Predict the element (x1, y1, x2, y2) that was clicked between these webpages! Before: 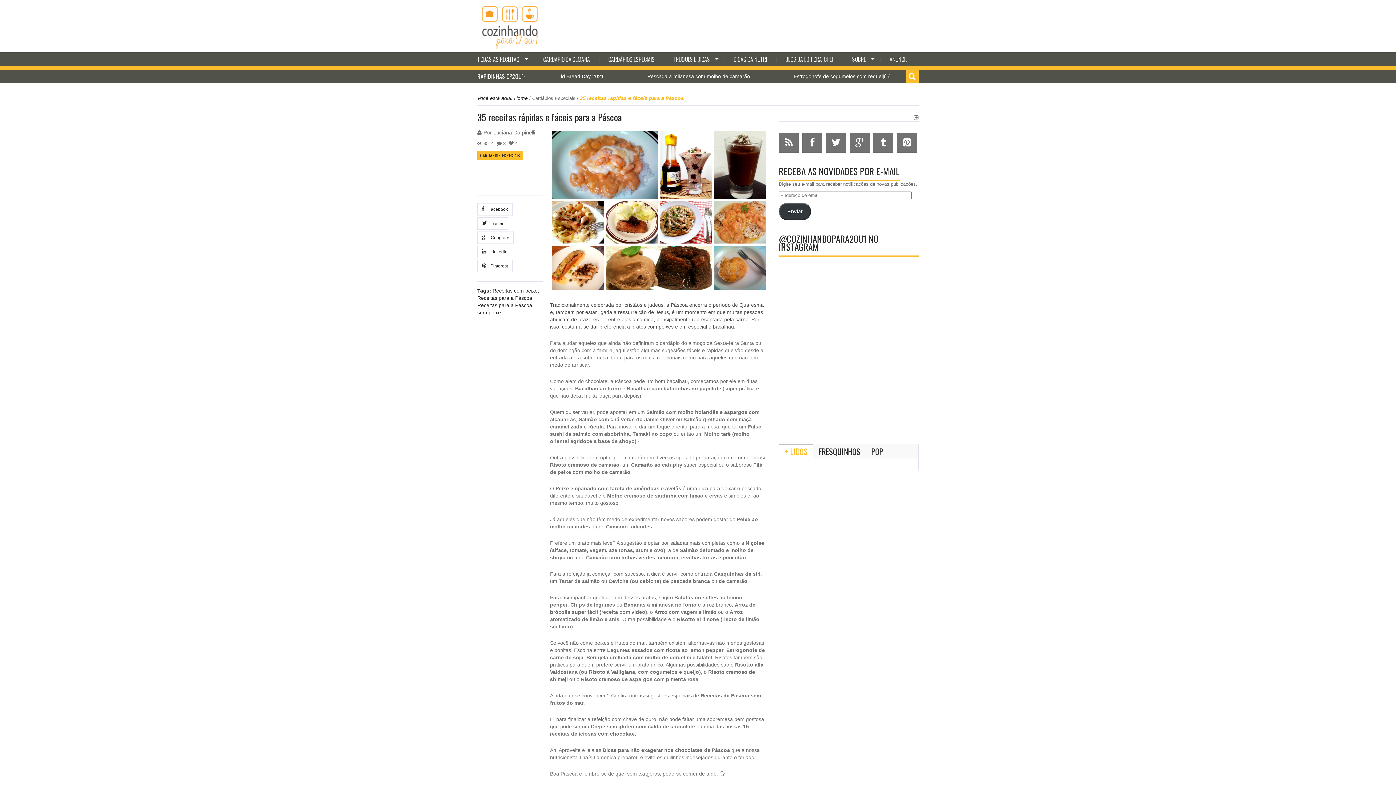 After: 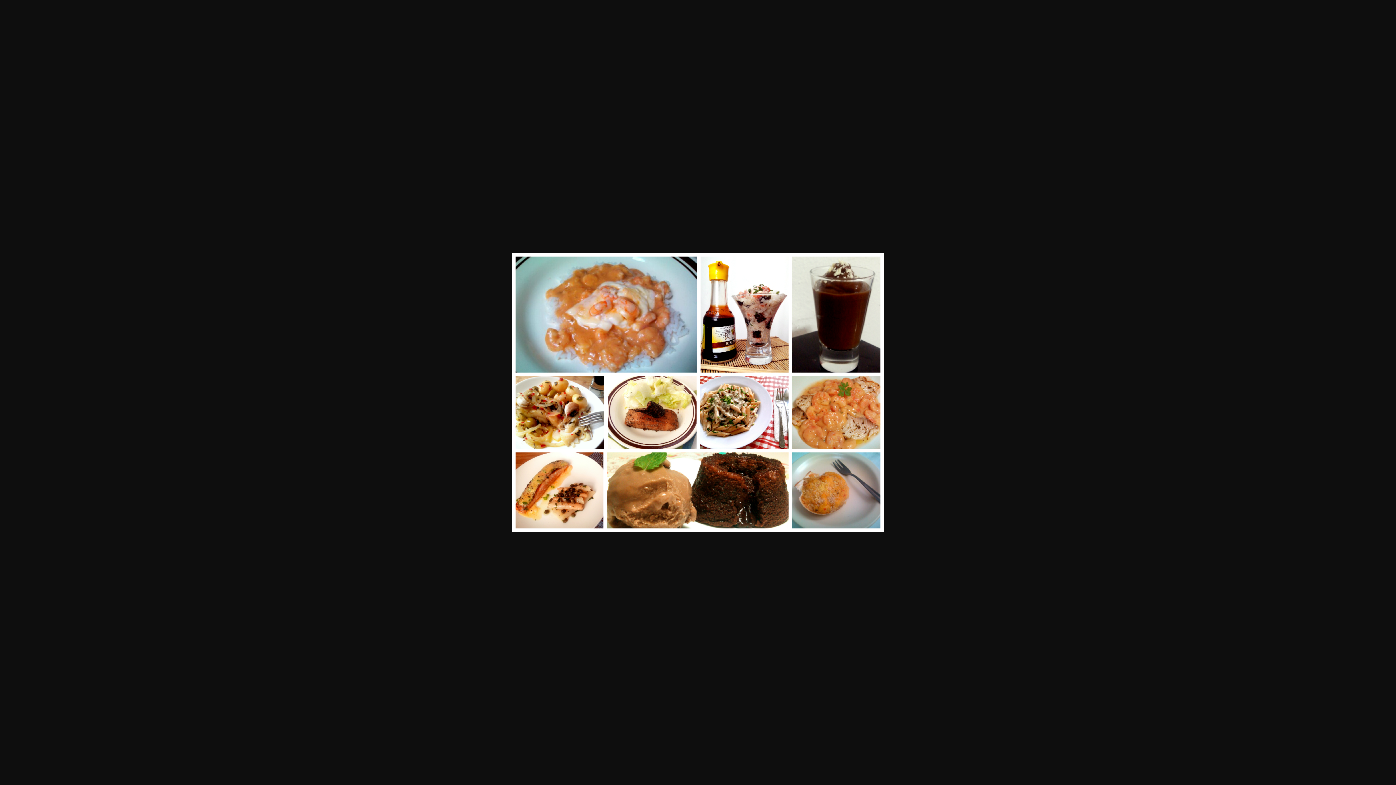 Action: bbox: (550, 129, 768, 292)